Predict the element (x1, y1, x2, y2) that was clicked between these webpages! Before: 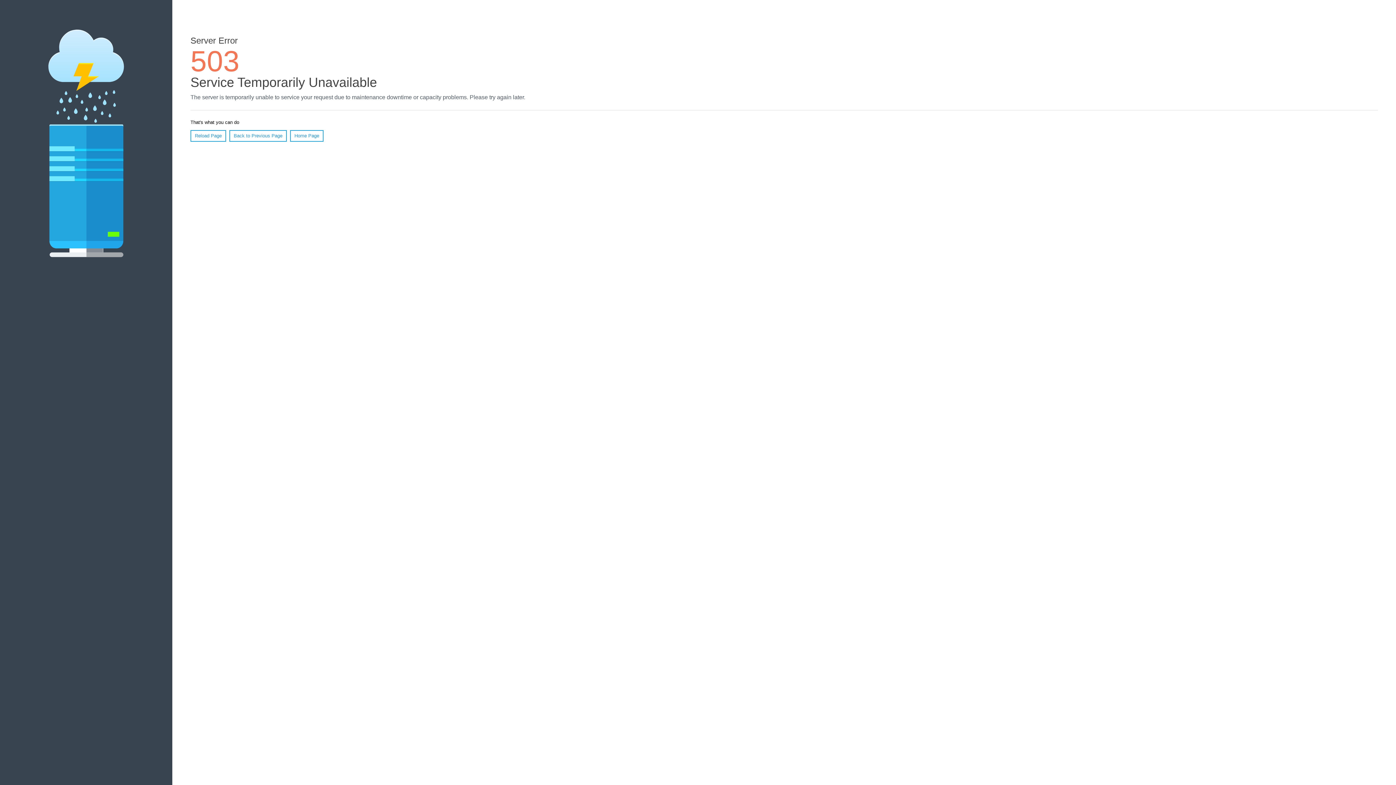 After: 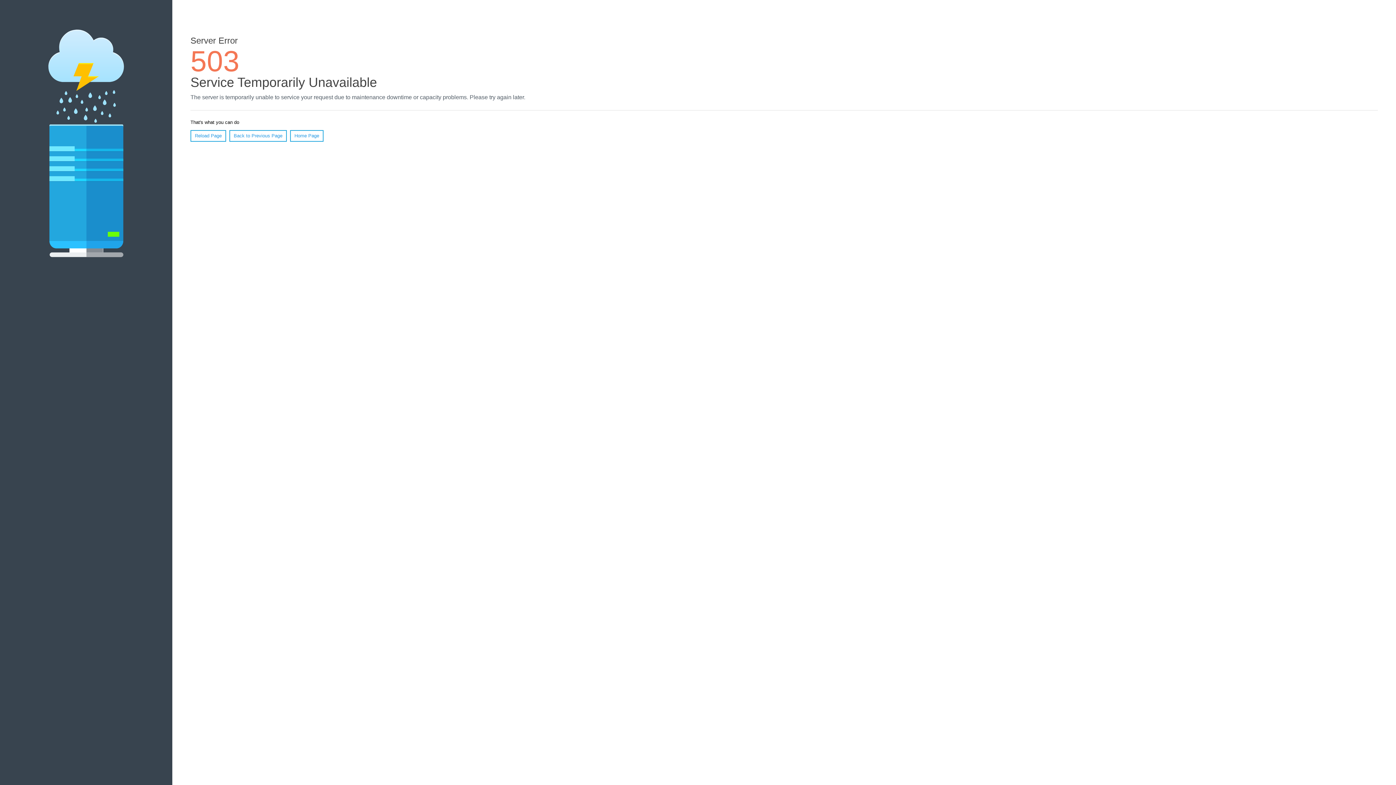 Action: label: Home Page bbox: (290, 130, 323, 141)